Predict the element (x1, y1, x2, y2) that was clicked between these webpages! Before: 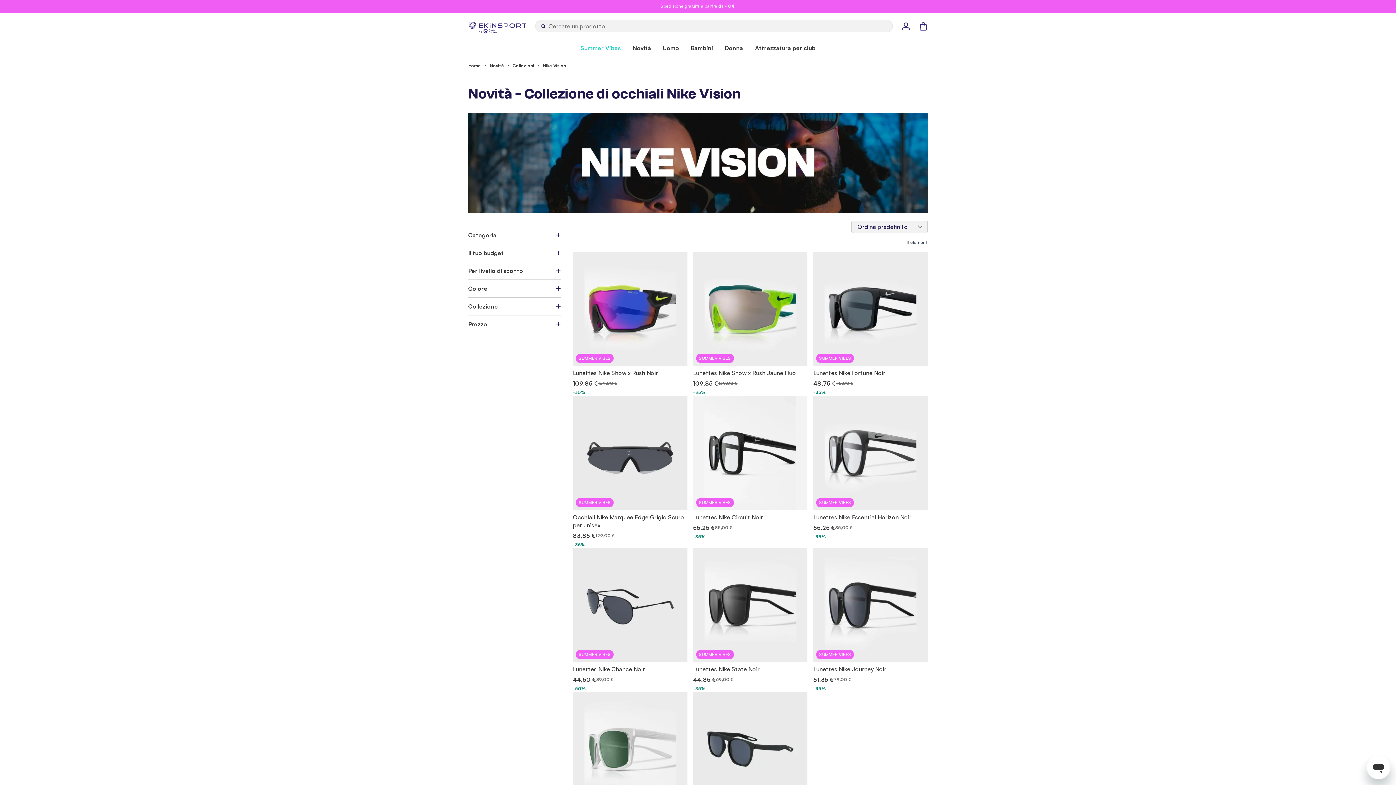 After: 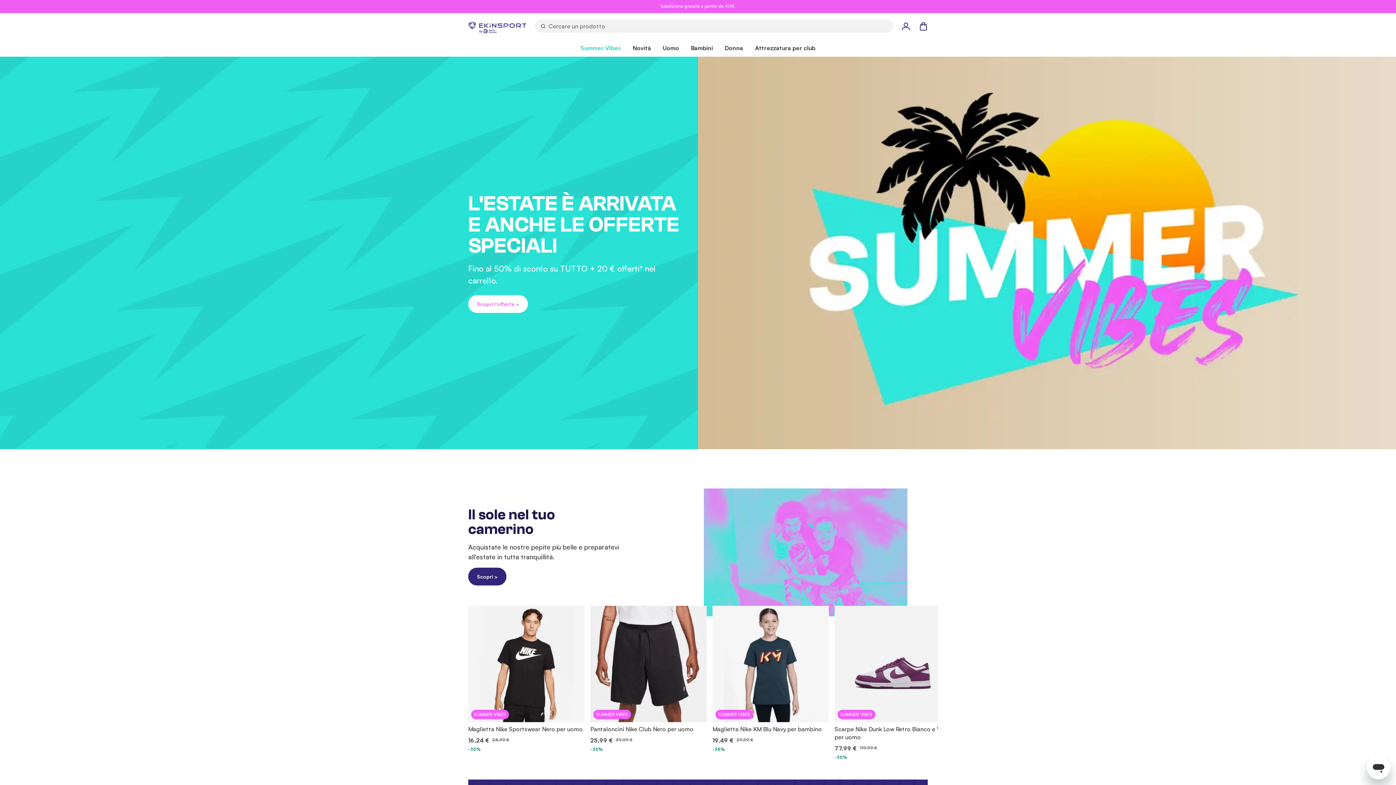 Action: label: store logo bbox: (468, 18, 526, 33)